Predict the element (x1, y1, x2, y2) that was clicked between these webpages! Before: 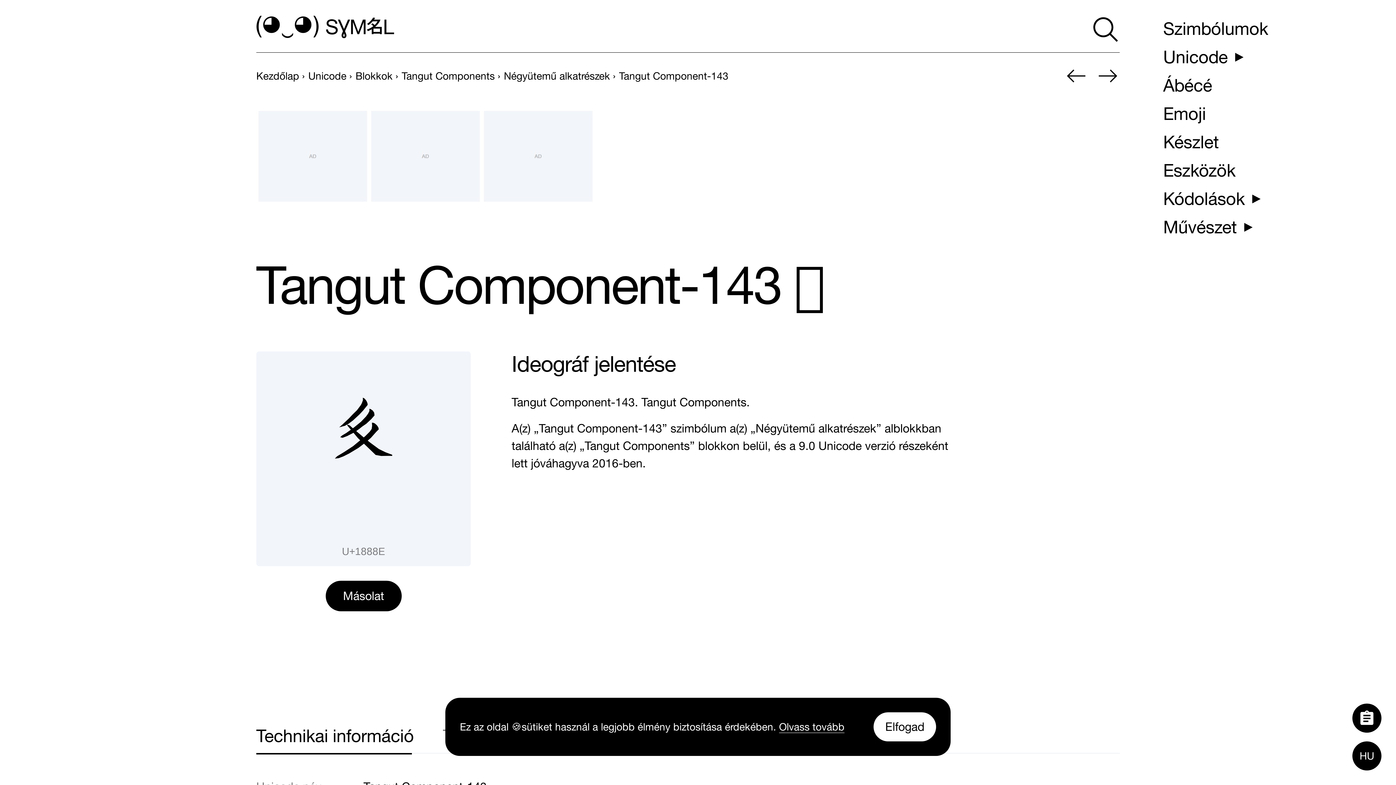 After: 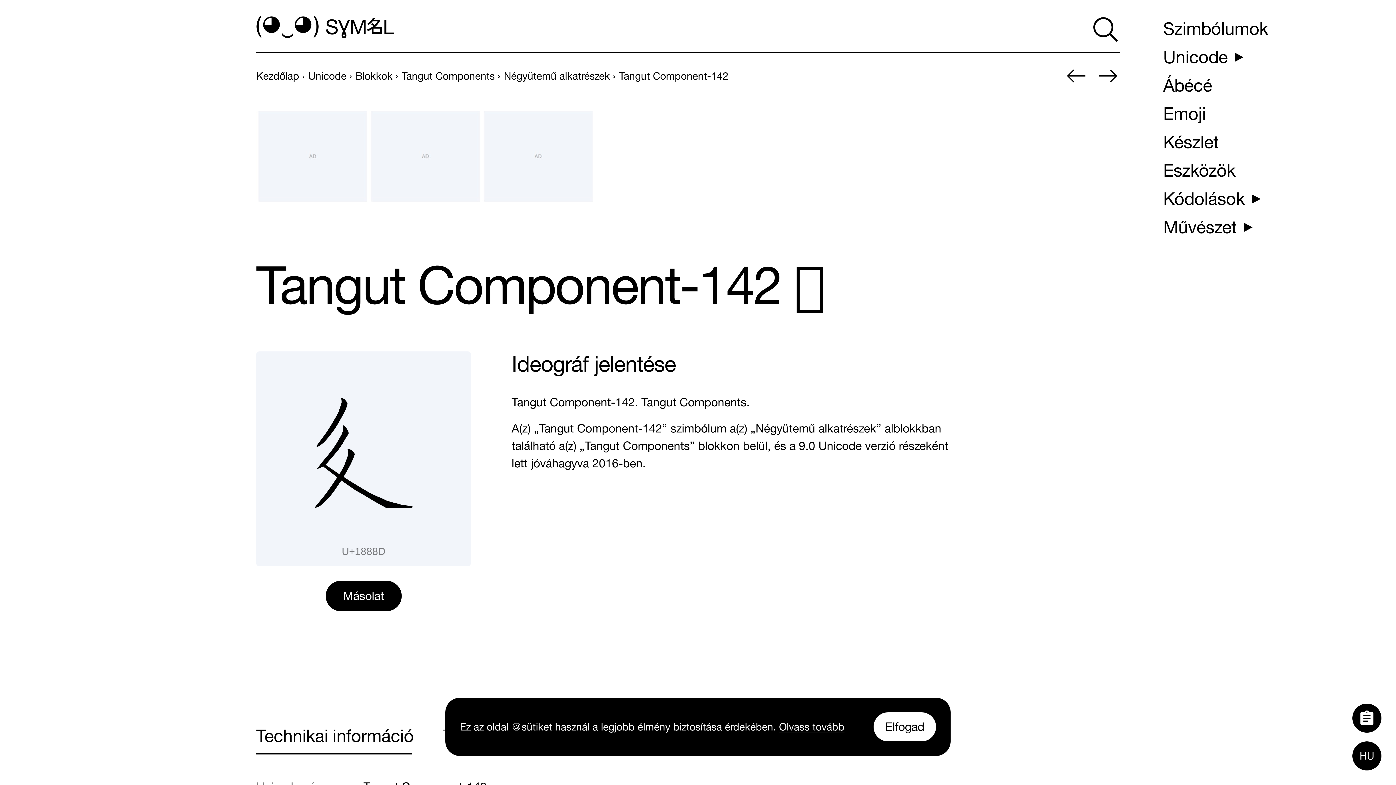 Action: label: Előző bbox: (1064, 64, 1087, 87)